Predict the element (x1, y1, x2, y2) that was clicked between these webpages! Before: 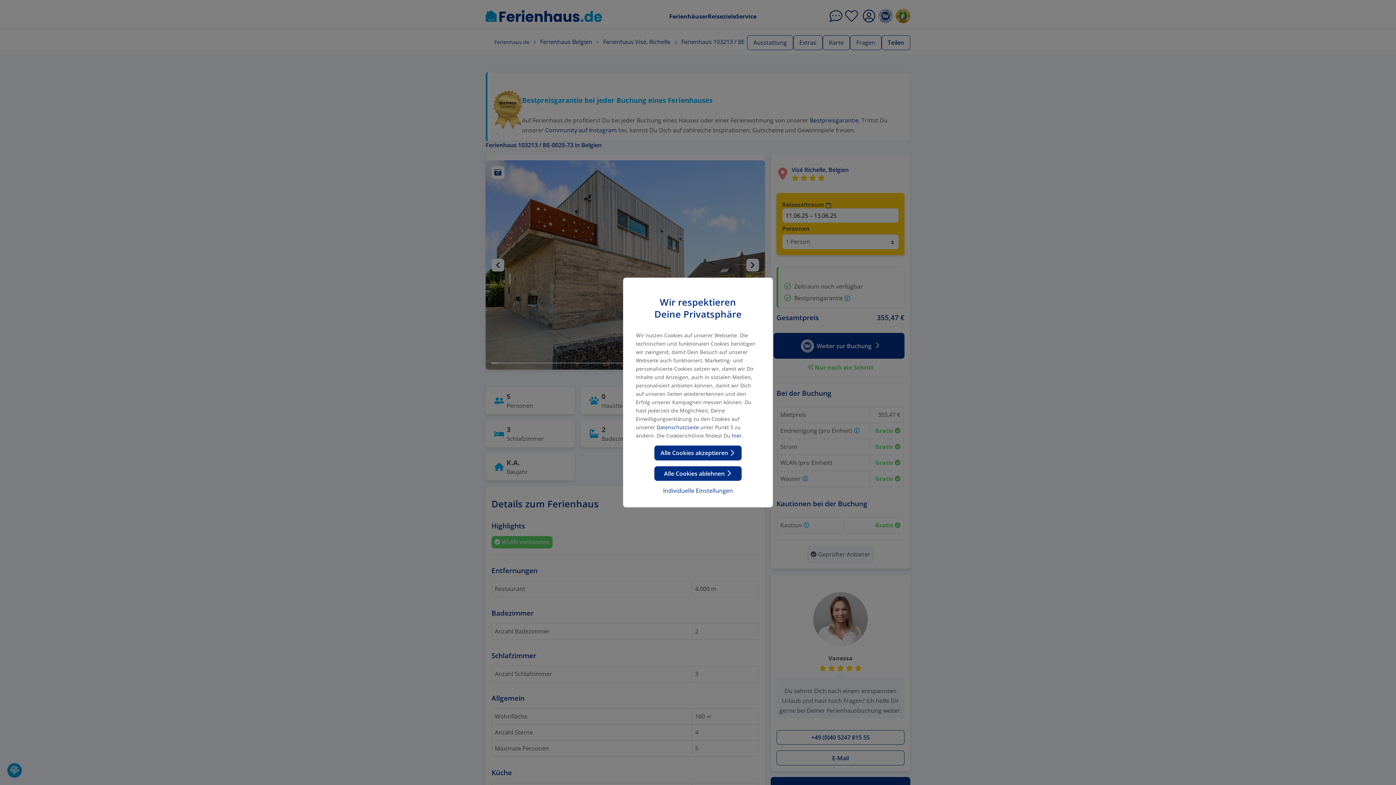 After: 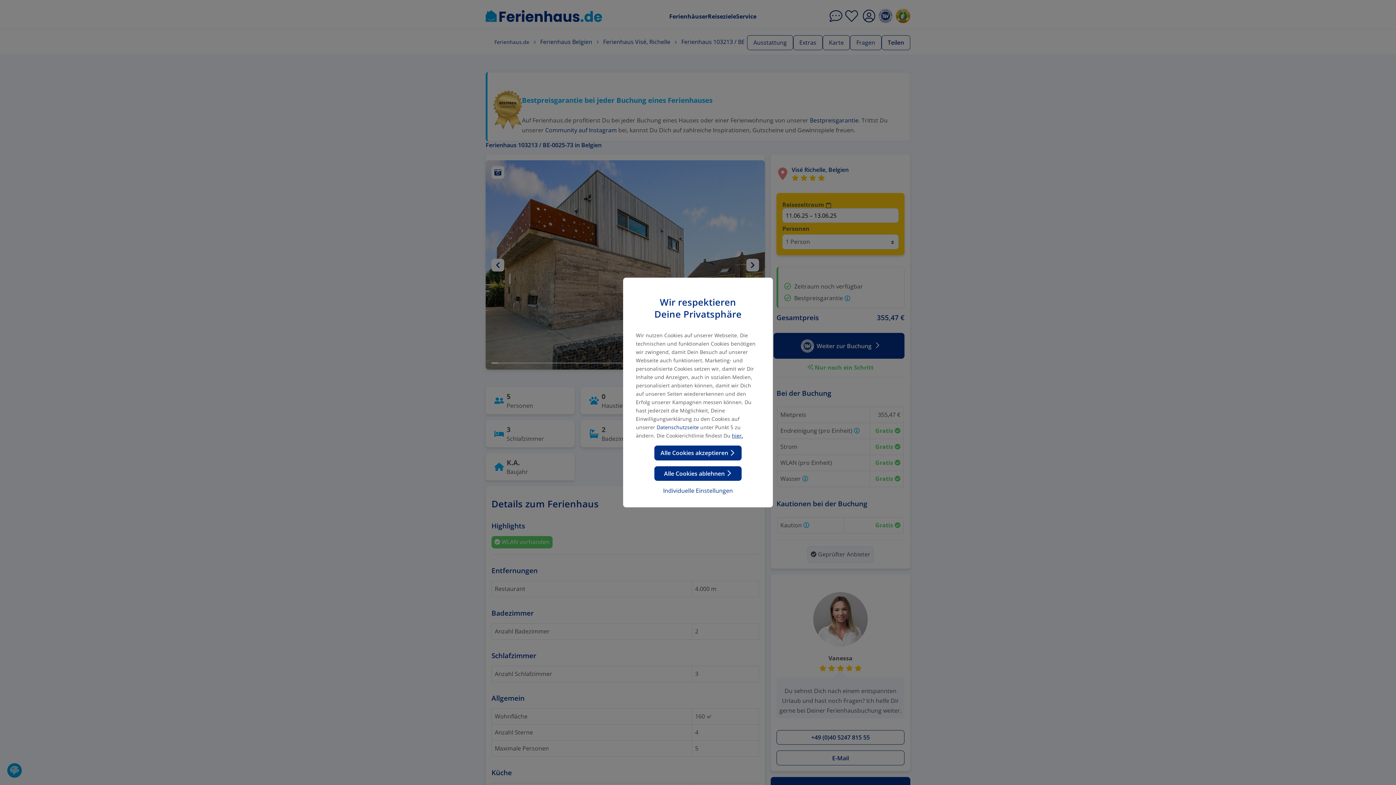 Action: label: hier. bbox: (732, 432, 743, 439)